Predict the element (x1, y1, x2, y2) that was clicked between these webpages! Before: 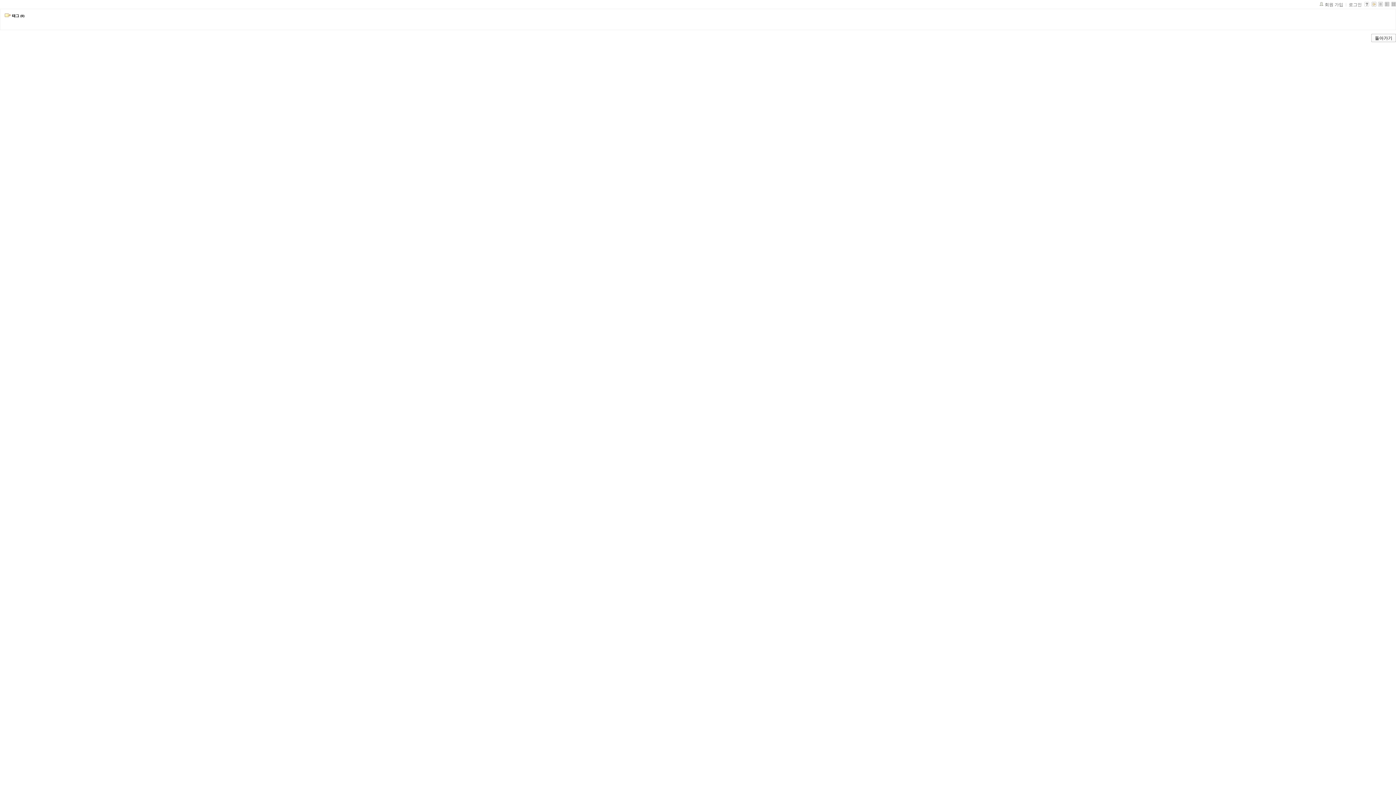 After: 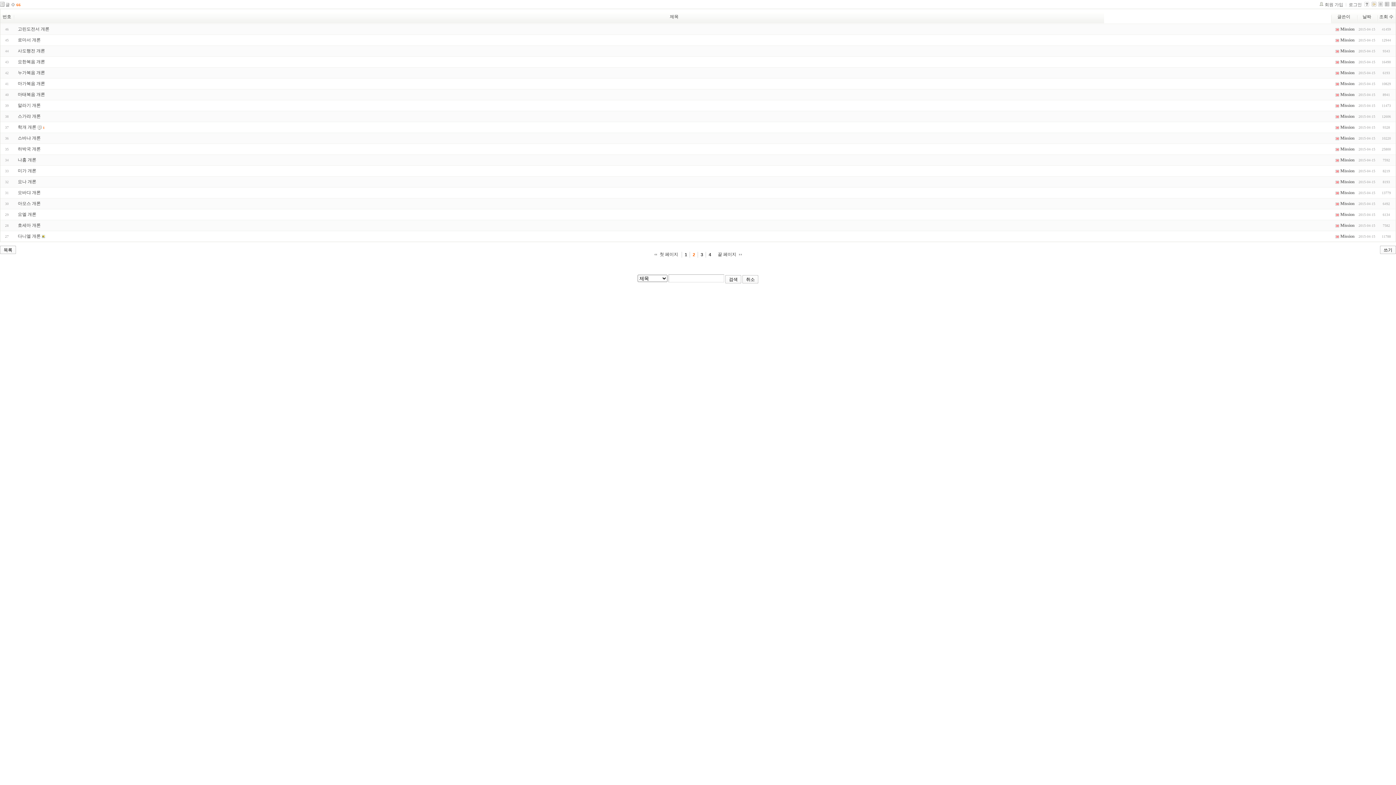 Action: bbox: (1378, 2, 1383, 7)